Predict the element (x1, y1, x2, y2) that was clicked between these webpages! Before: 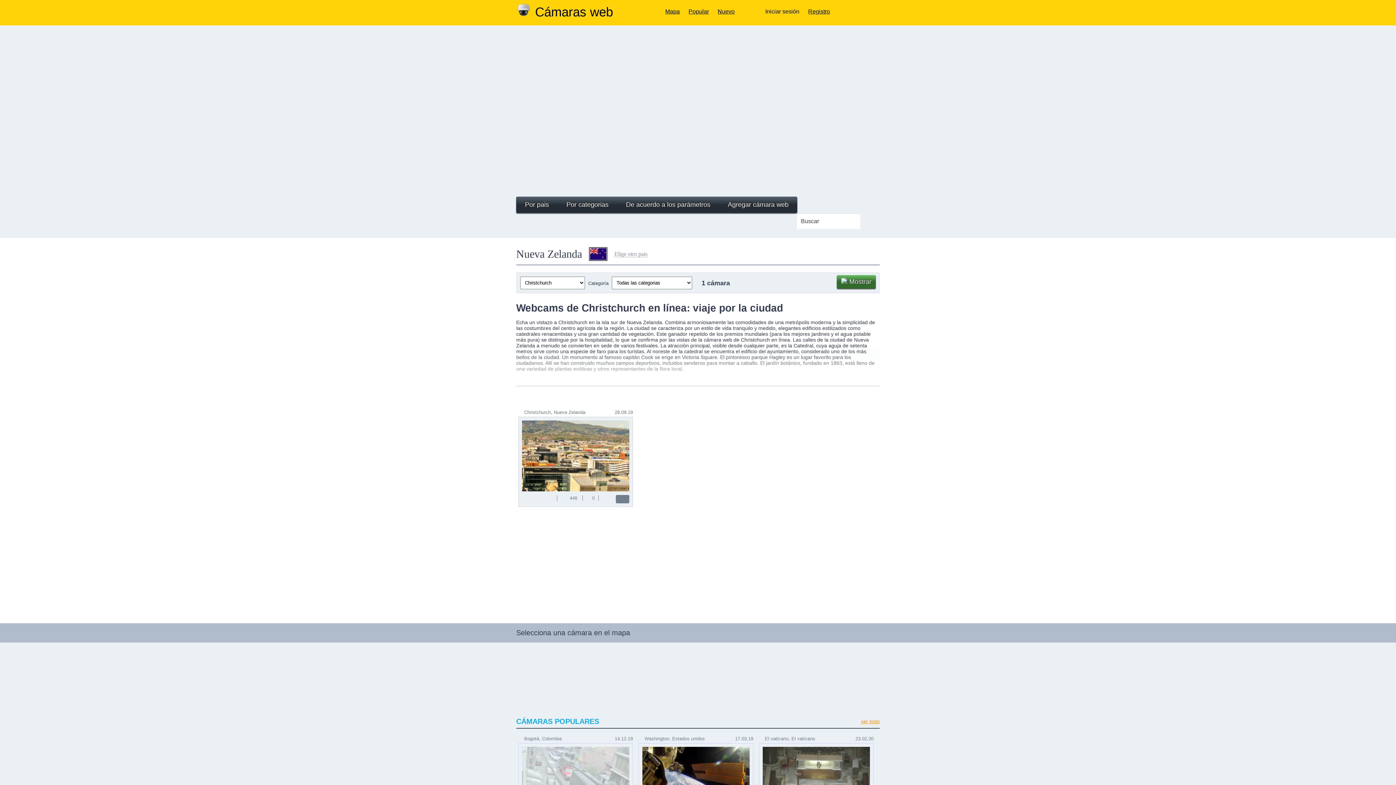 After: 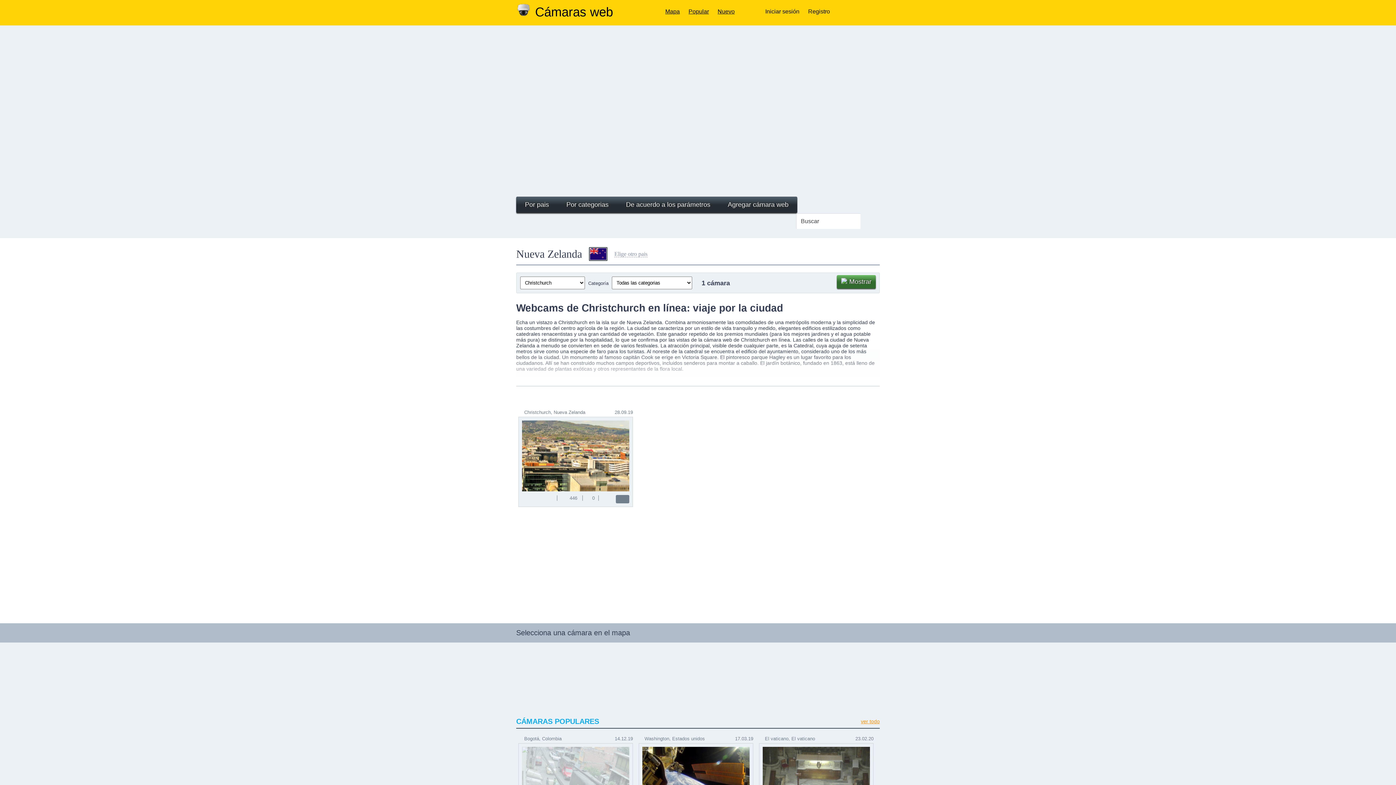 Action: bbox: (808, 8, 830, 14) label: Registro